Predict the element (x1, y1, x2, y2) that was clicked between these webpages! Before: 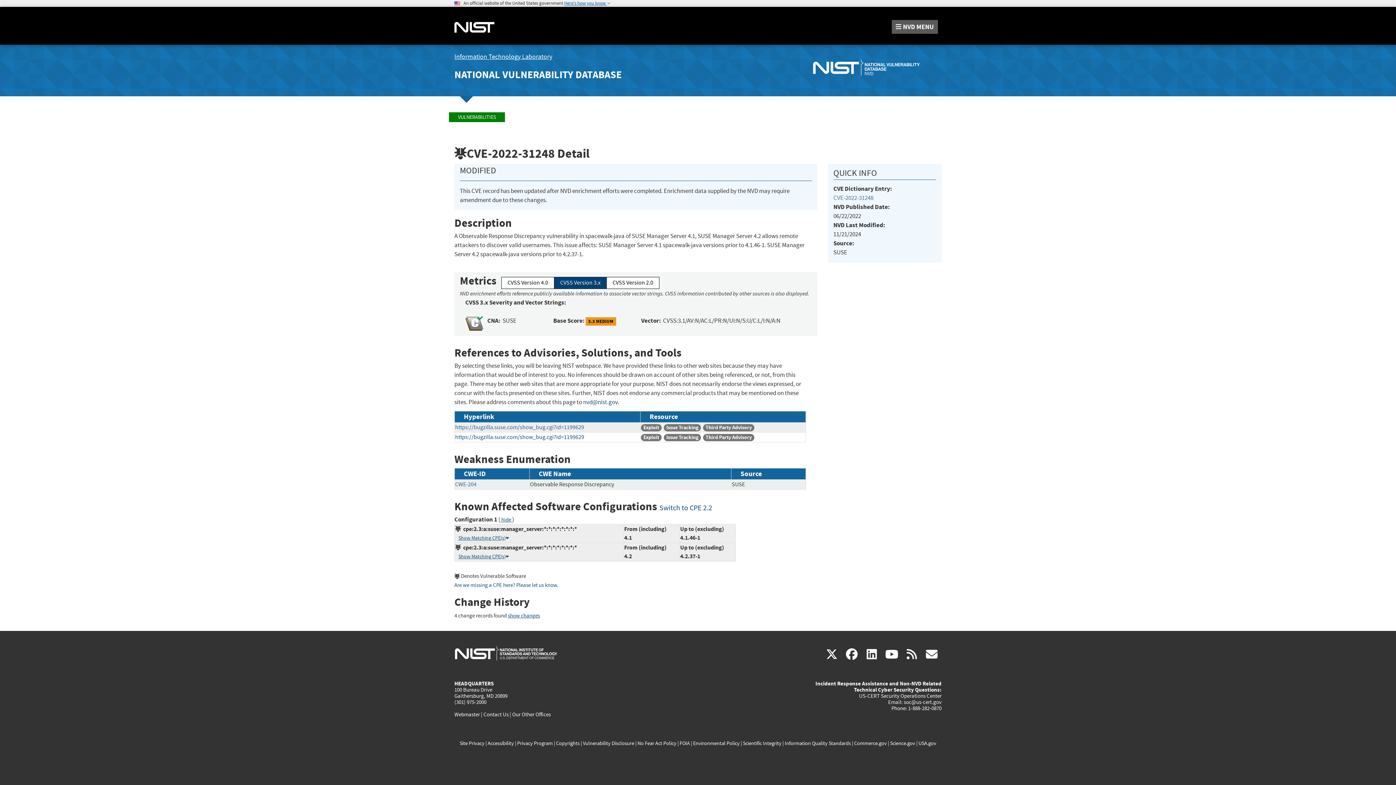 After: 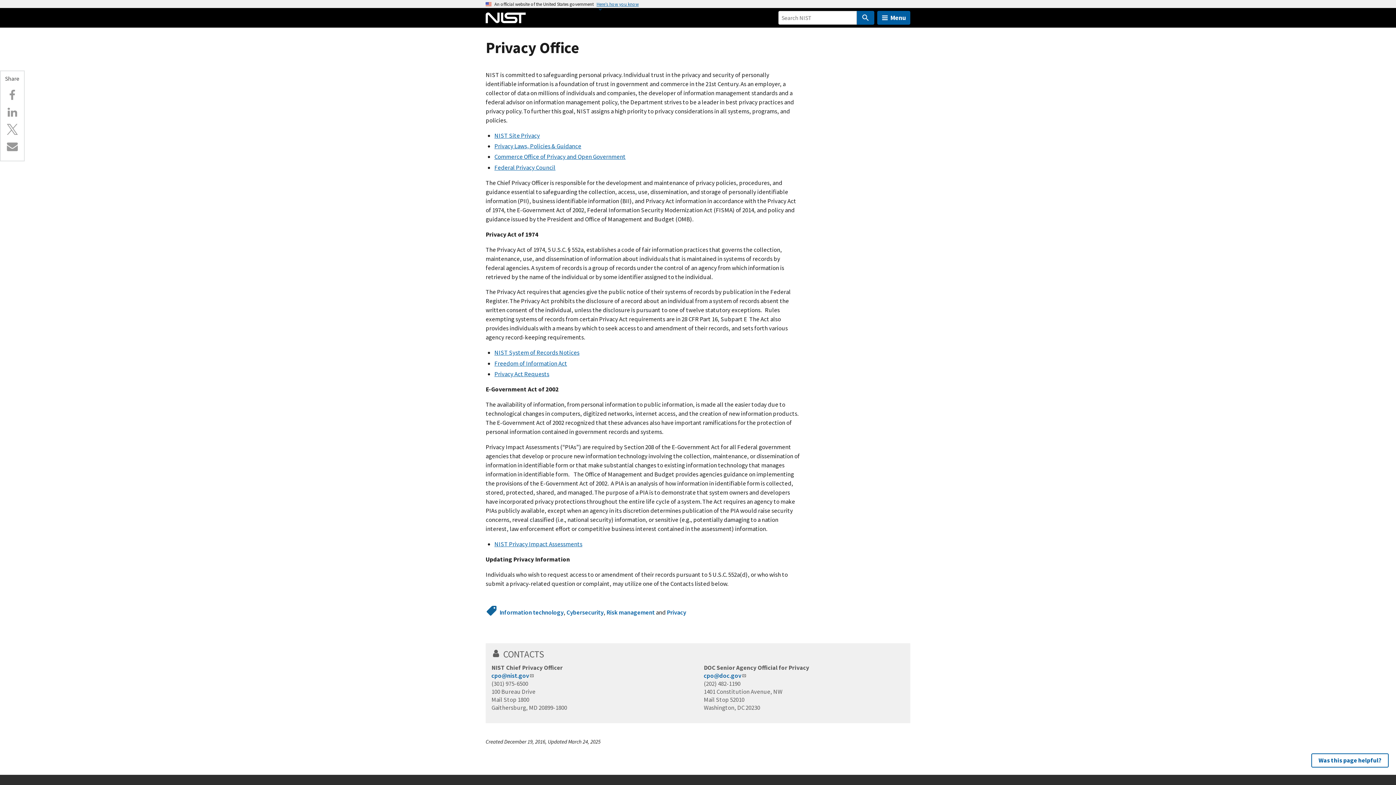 Action: label: Privacy Program bbox: (517, 740, 552, 747)